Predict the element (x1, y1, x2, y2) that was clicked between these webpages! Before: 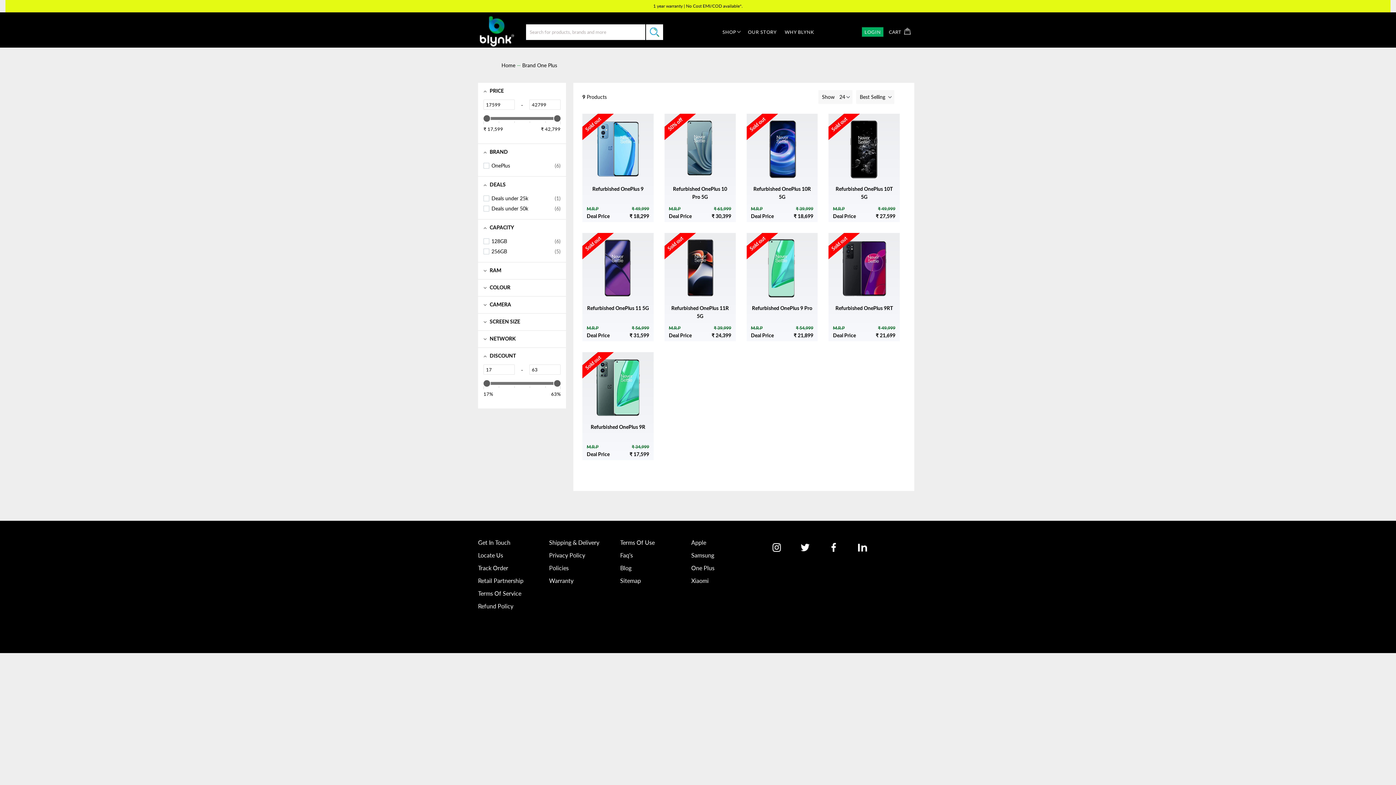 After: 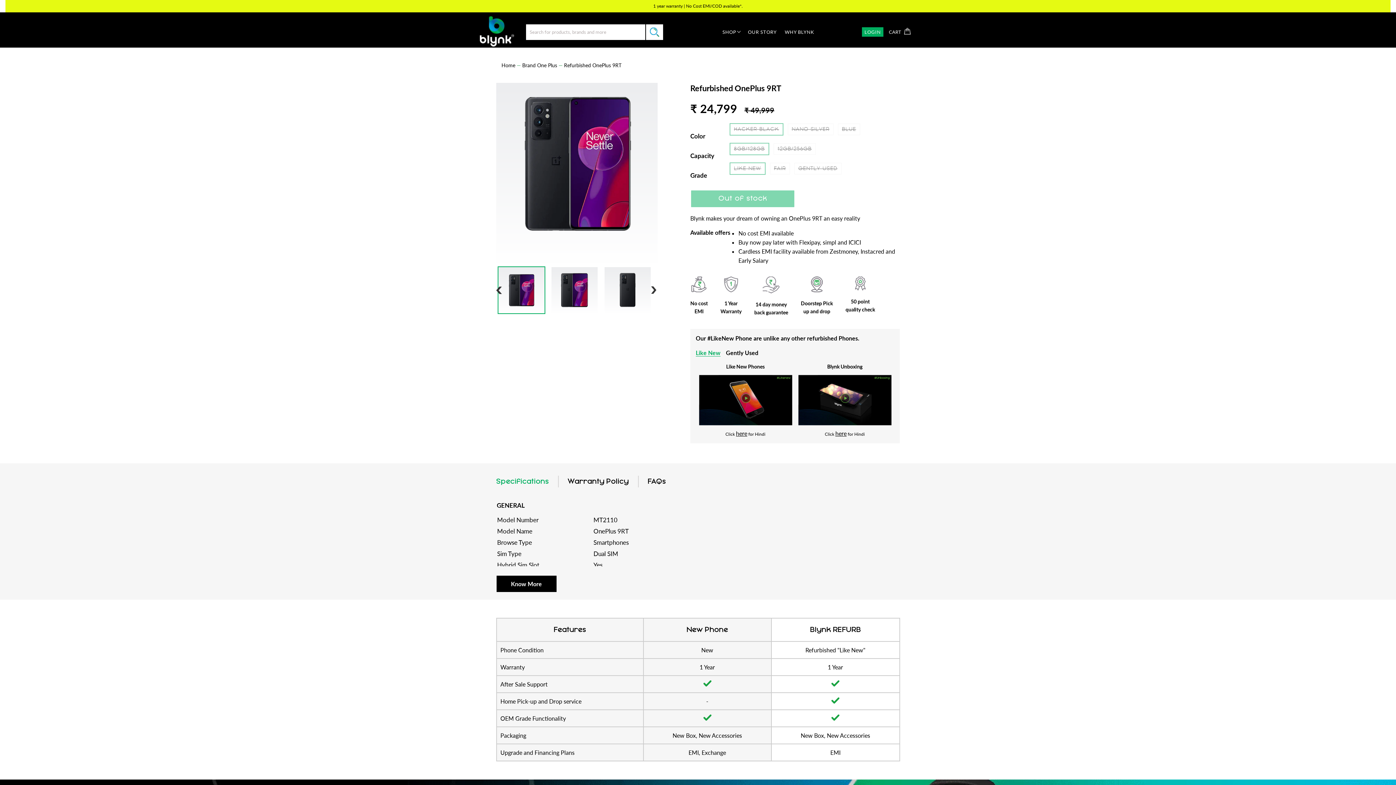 Action: bbox: (828, 233, 900, 304)